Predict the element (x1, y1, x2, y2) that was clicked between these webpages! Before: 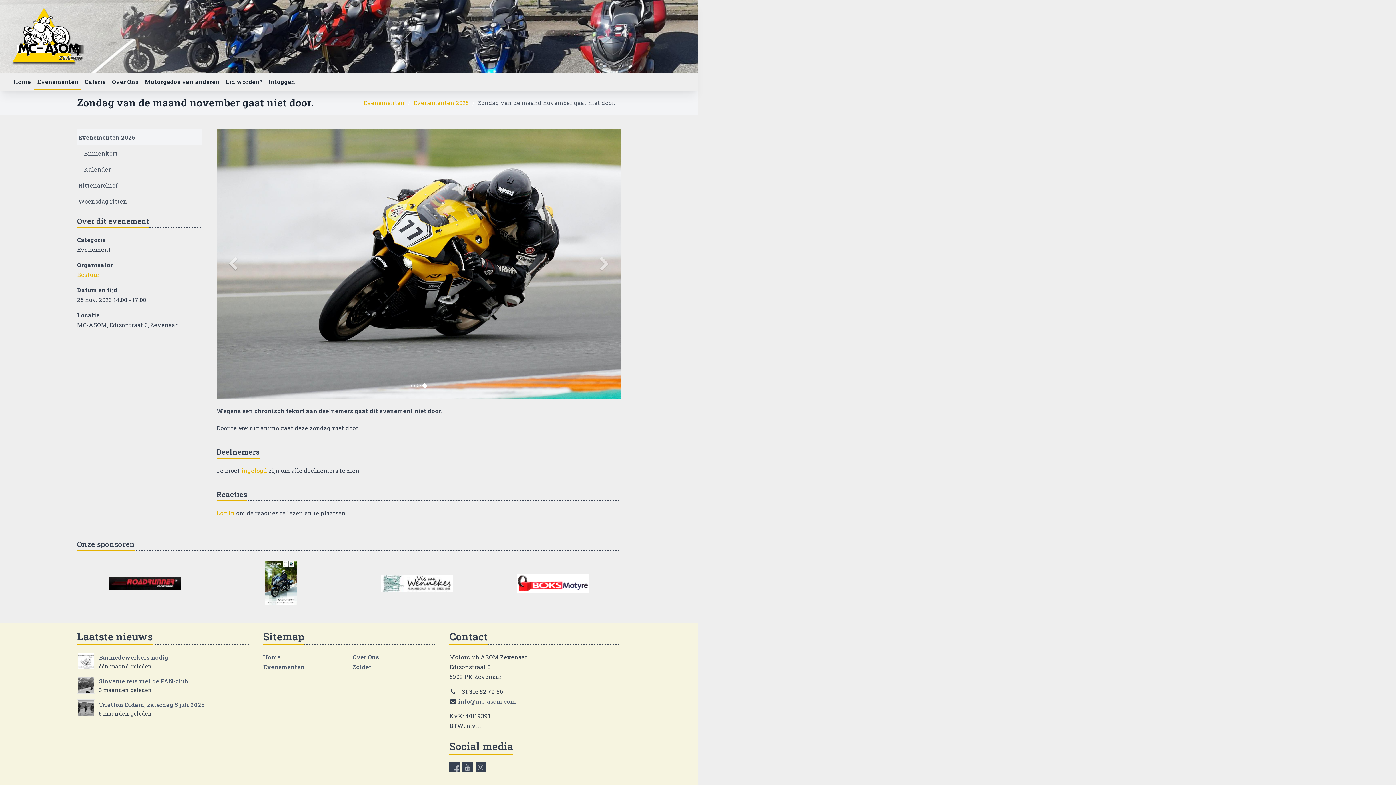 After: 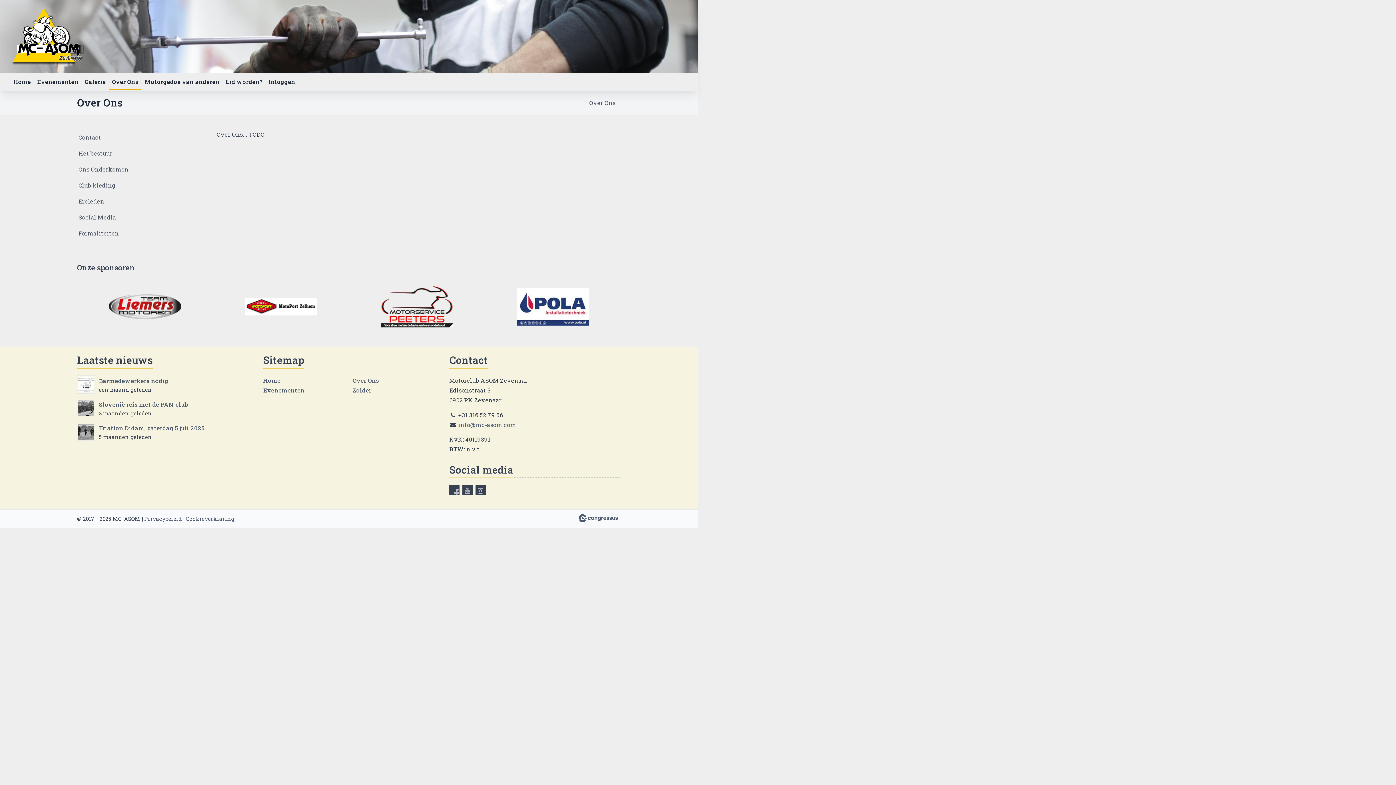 Action: bbox: (108, 73, 141, 89) label: Over Ons